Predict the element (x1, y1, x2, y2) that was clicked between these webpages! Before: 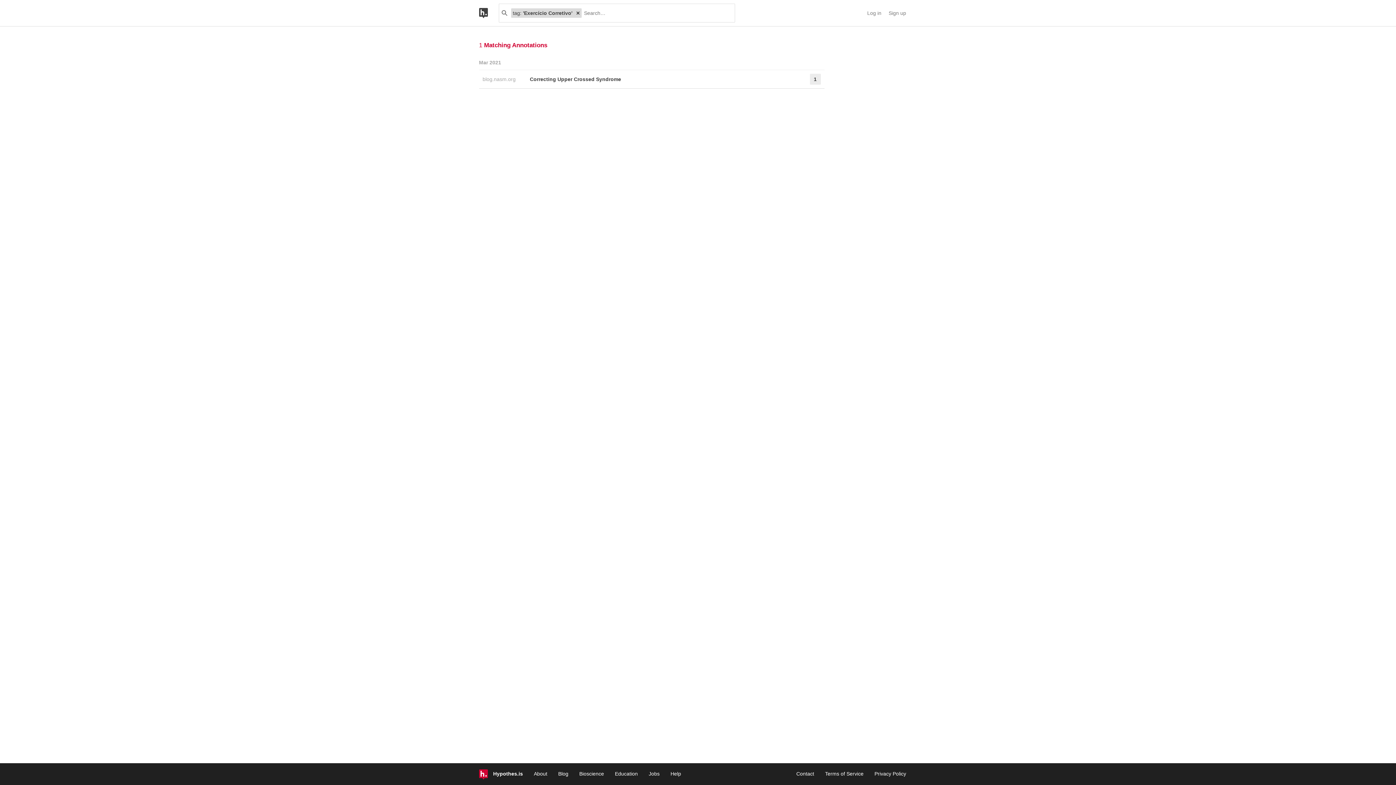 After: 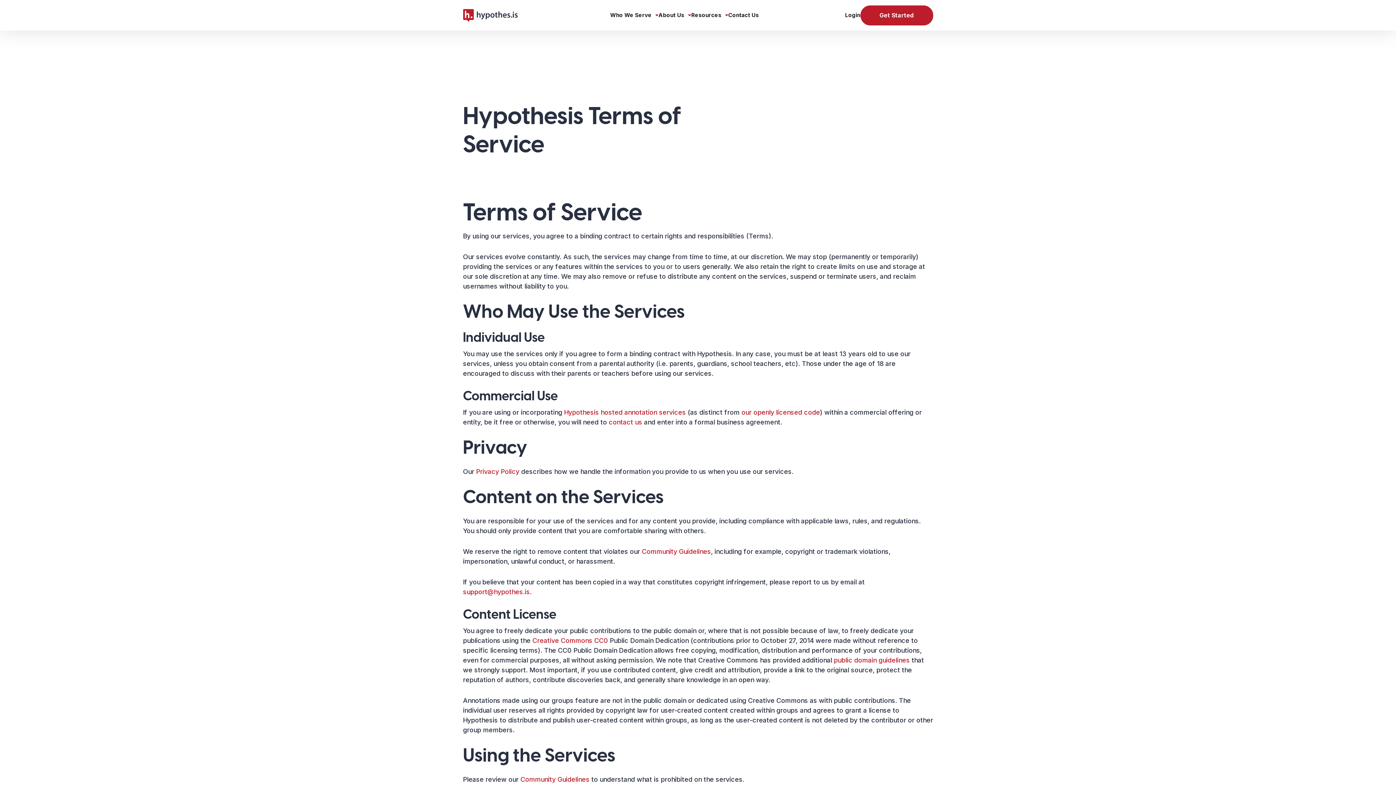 Action: bbox: (825, 771, 863, 777) label: Terms of Service